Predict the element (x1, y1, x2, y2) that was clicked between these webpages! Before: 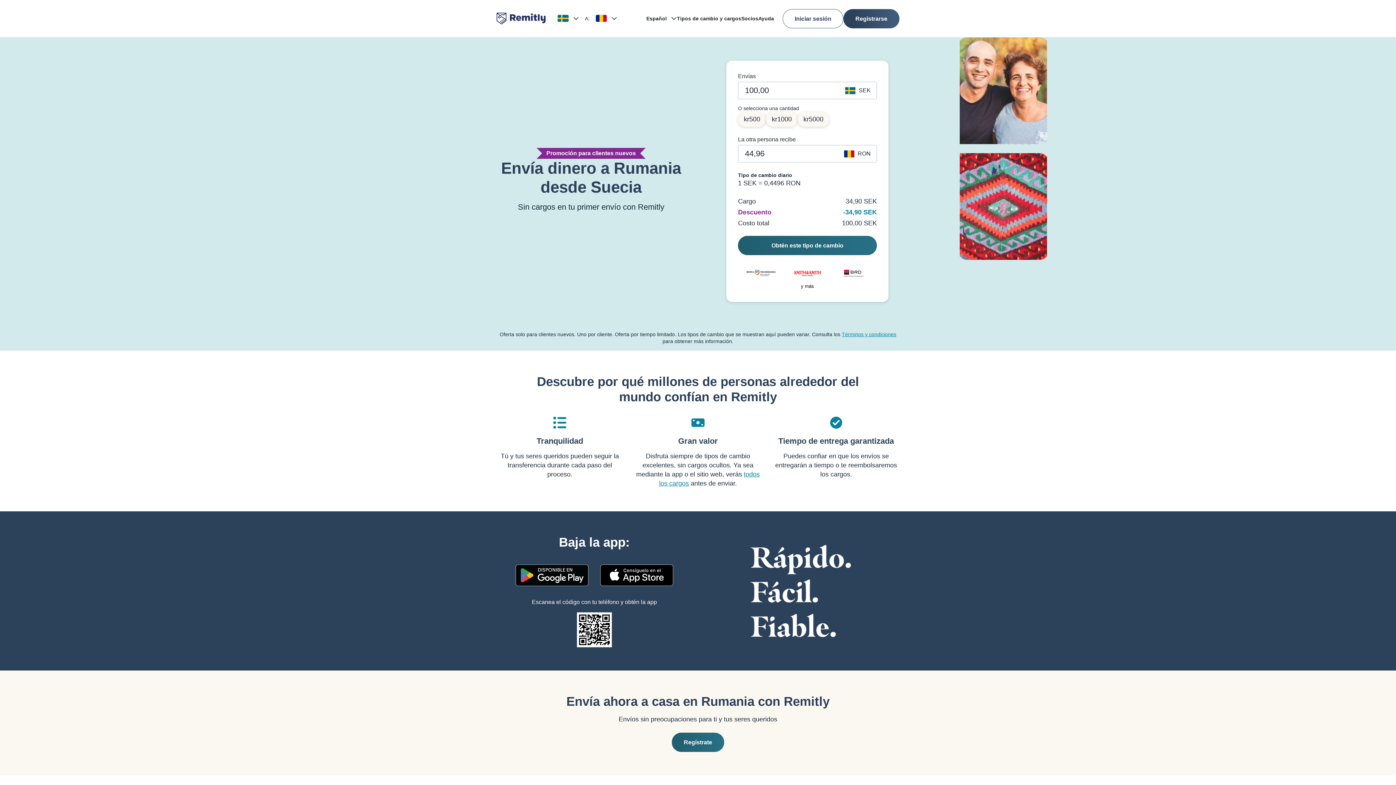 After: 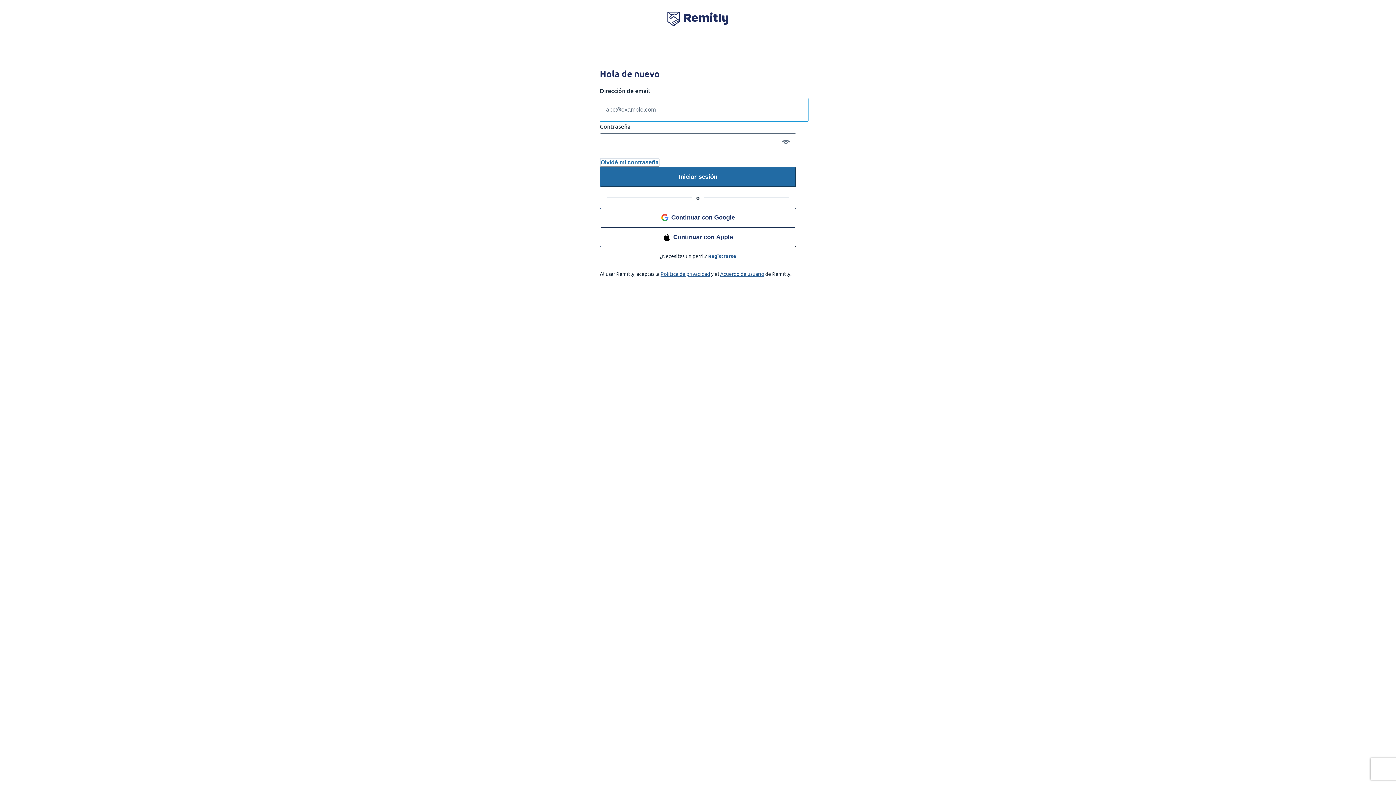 Action: bbox: (782, 8, 843, 28) label: Iniciar sesión